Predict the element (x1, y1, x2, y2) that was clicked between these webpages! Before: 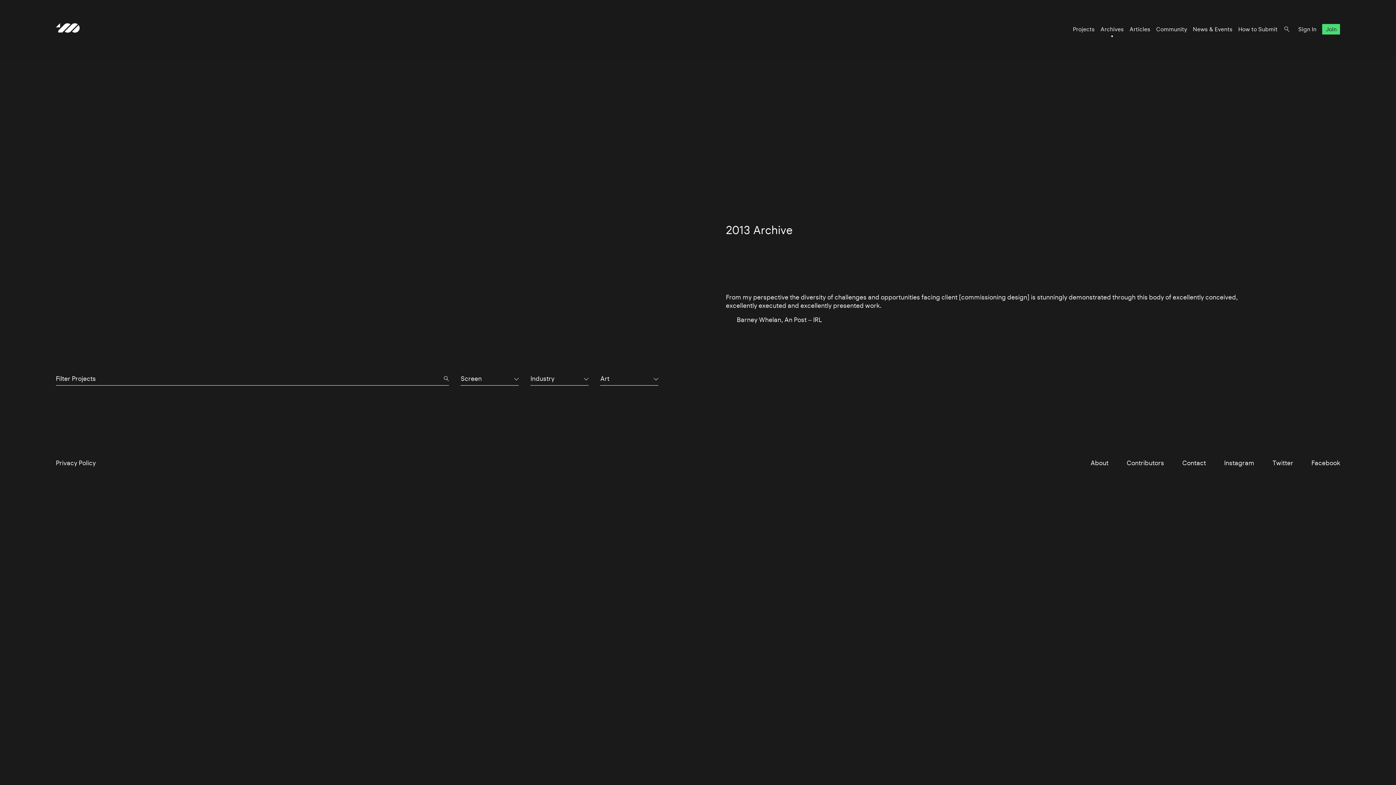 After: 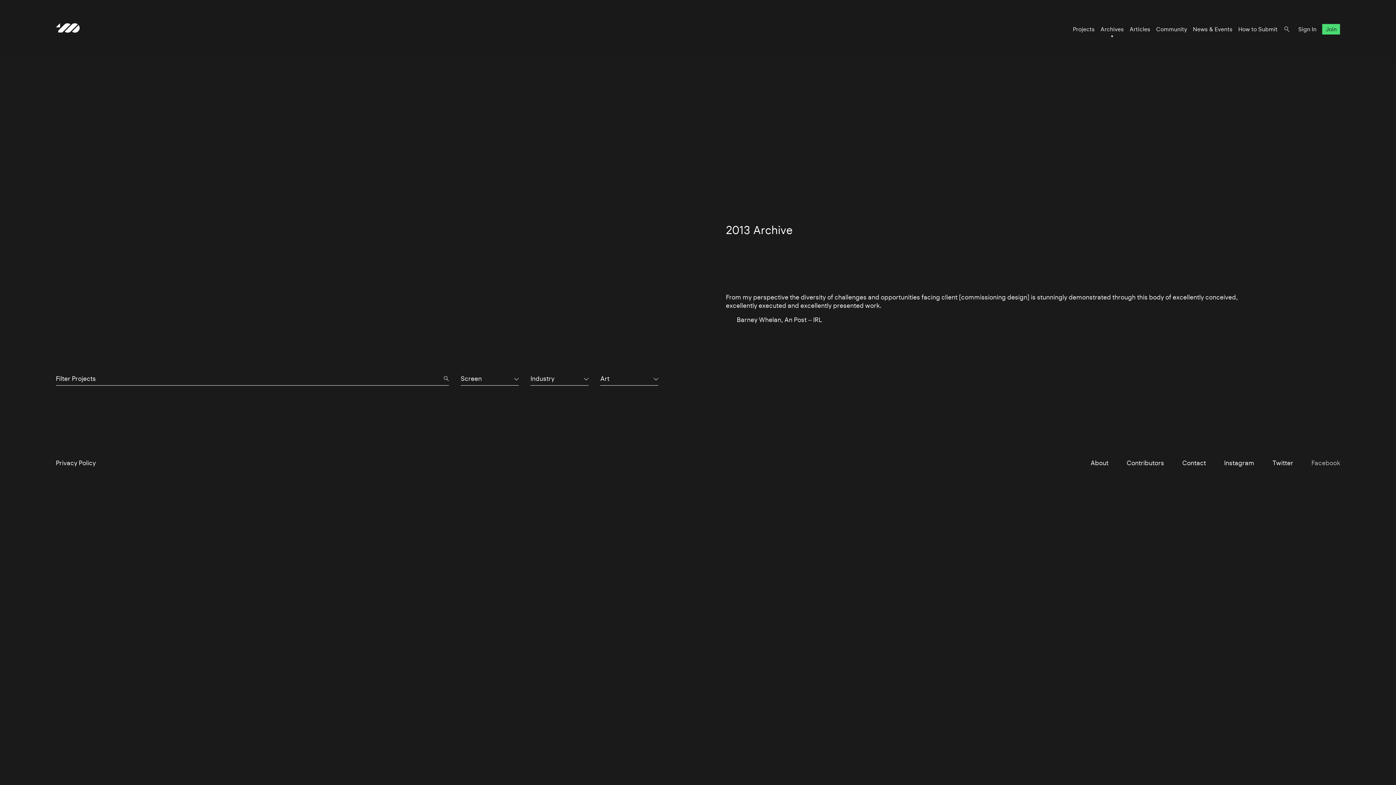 Action: label: Facebook bbox: (1311, 459, 1340, 466)